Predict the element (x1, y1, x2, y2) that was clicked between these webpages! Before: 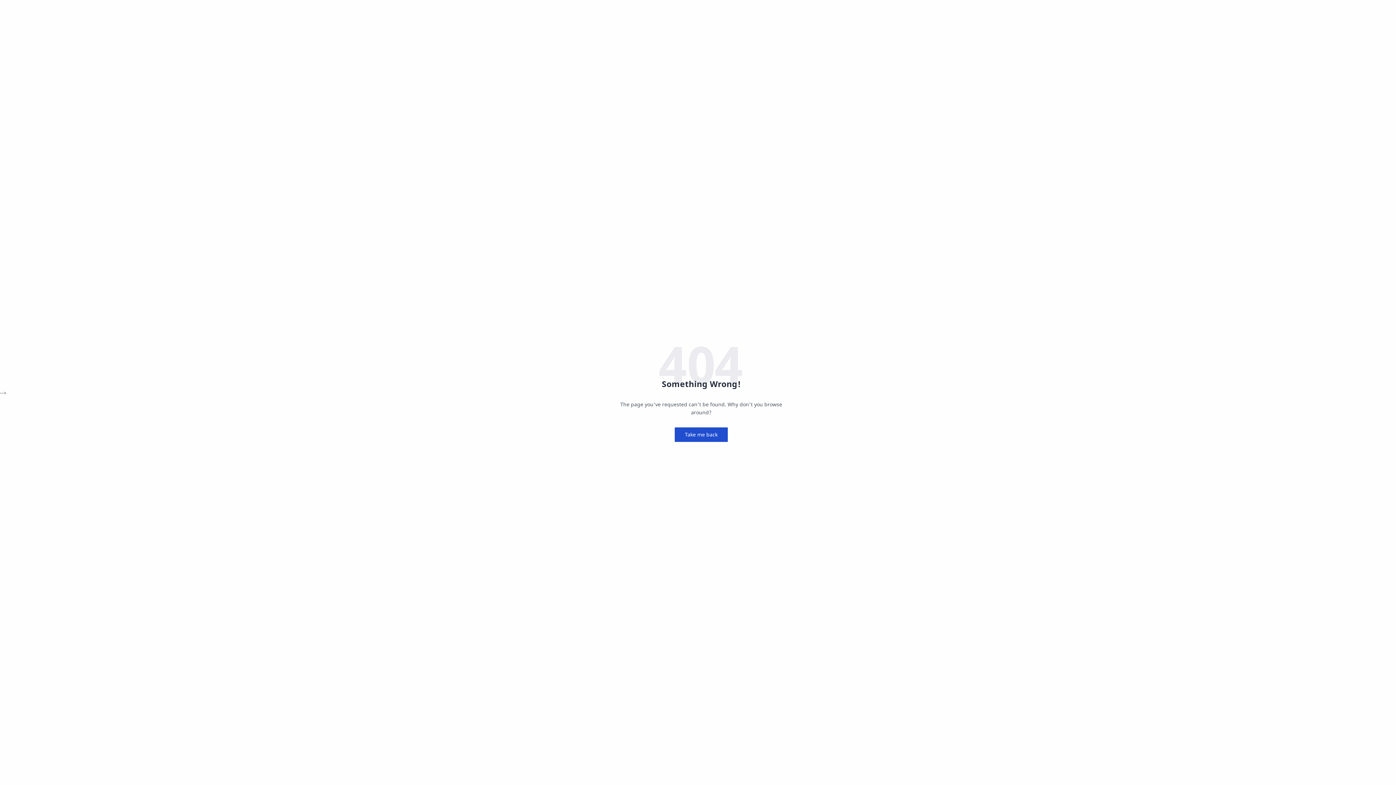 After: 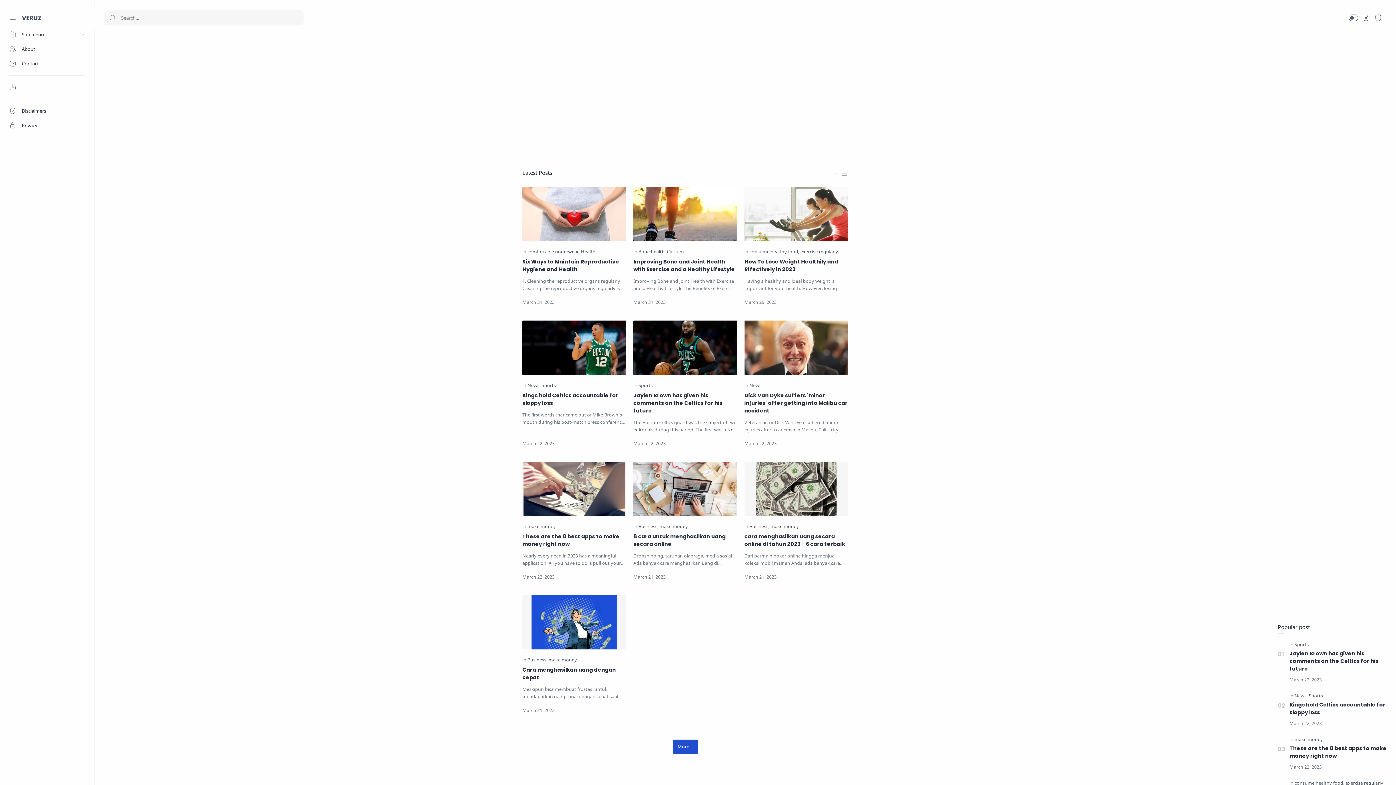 Action: label: Take me back bbox: (674, 427, 728, 442)